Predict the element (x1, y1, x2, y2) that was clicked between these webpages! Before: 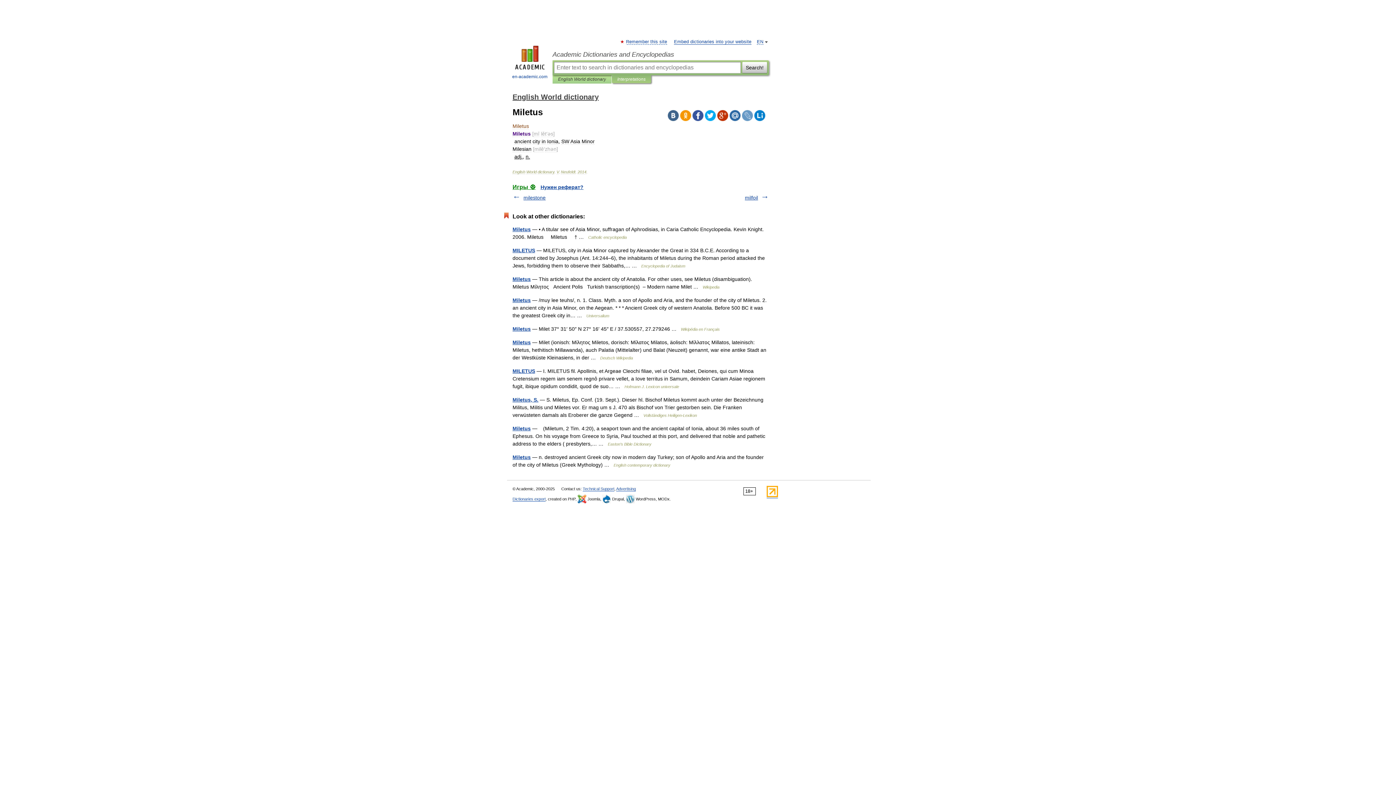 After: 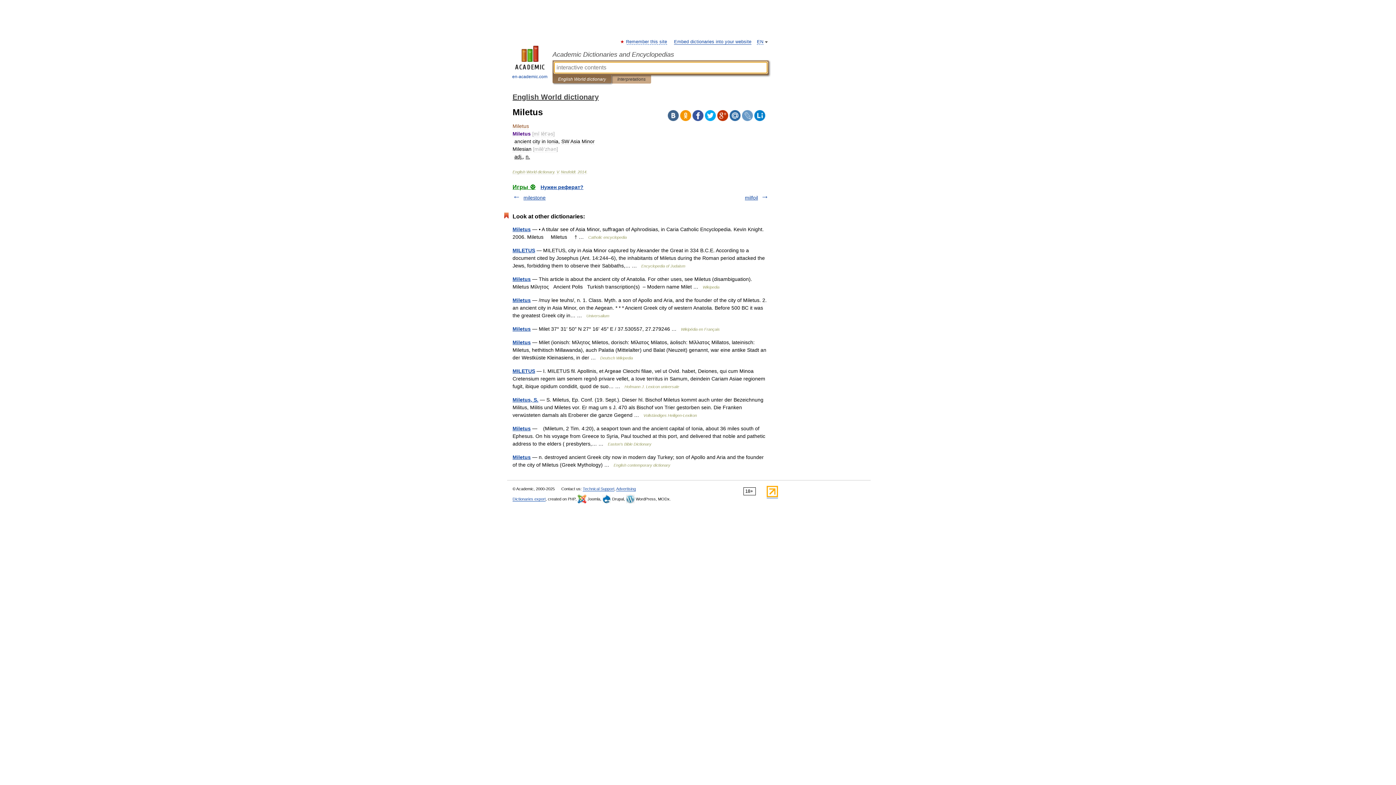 Action: label: English World dictionary bbox: (558, 75, 606, 83)